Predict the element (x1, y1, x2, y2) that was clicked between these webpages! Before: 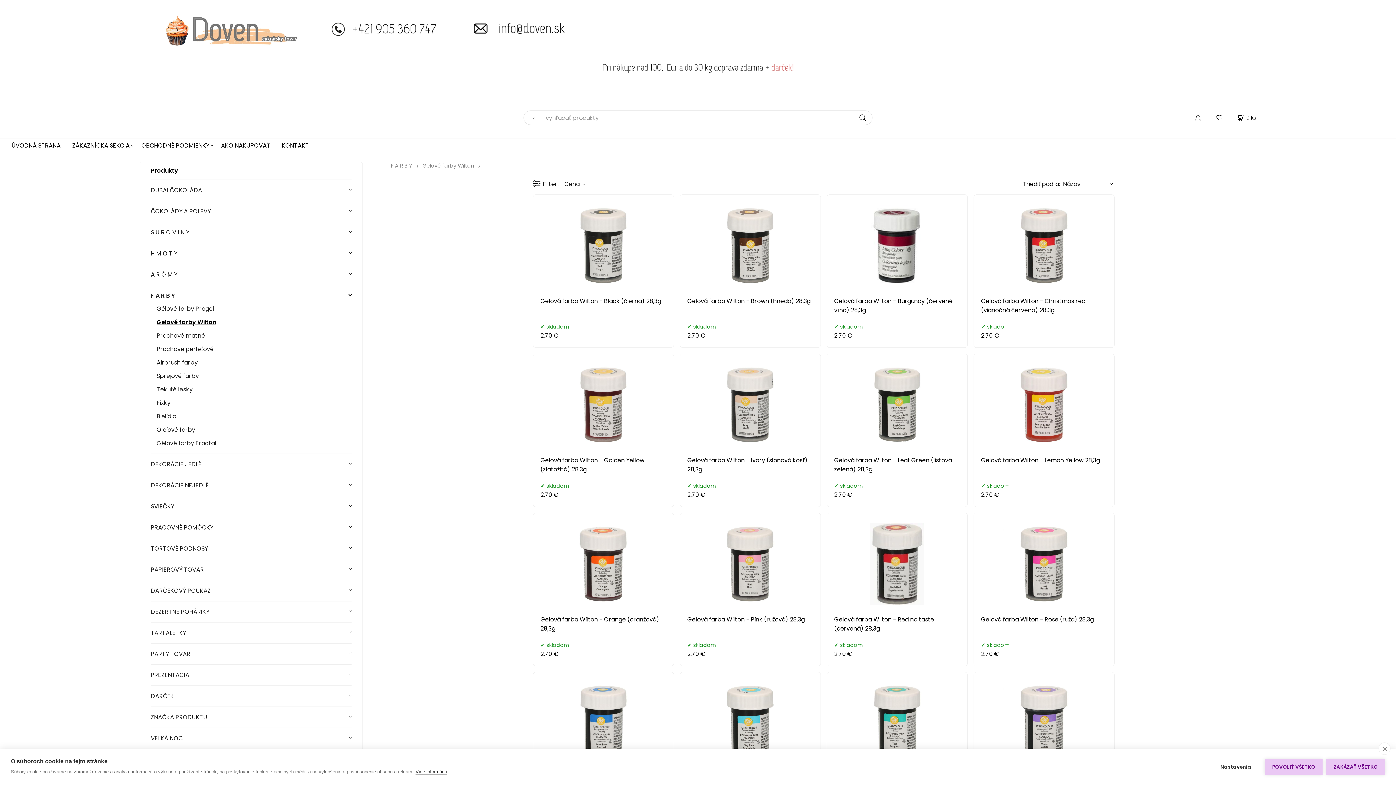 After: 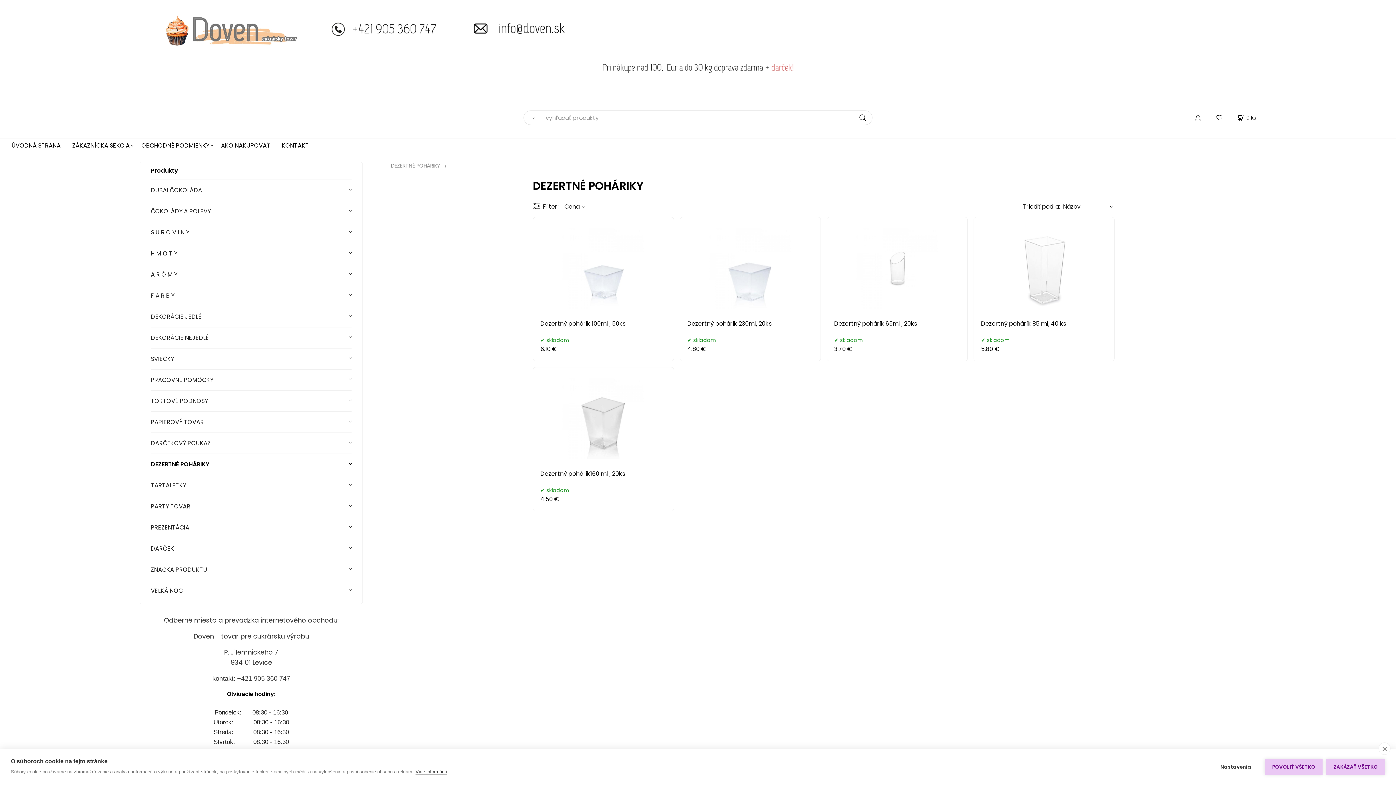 Action: bbox: (150, 601, 351, 622) label: DEZERTNÉ POHÁRIKY